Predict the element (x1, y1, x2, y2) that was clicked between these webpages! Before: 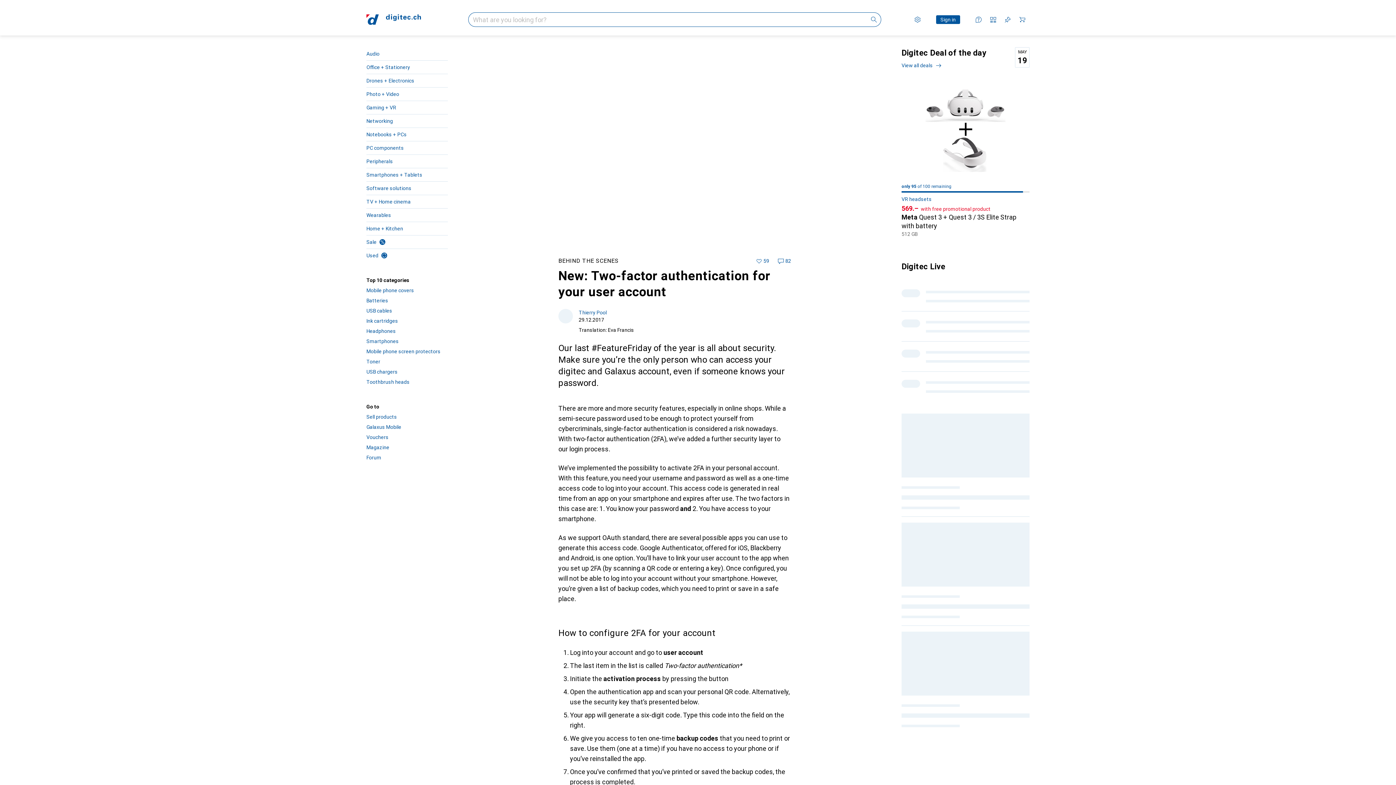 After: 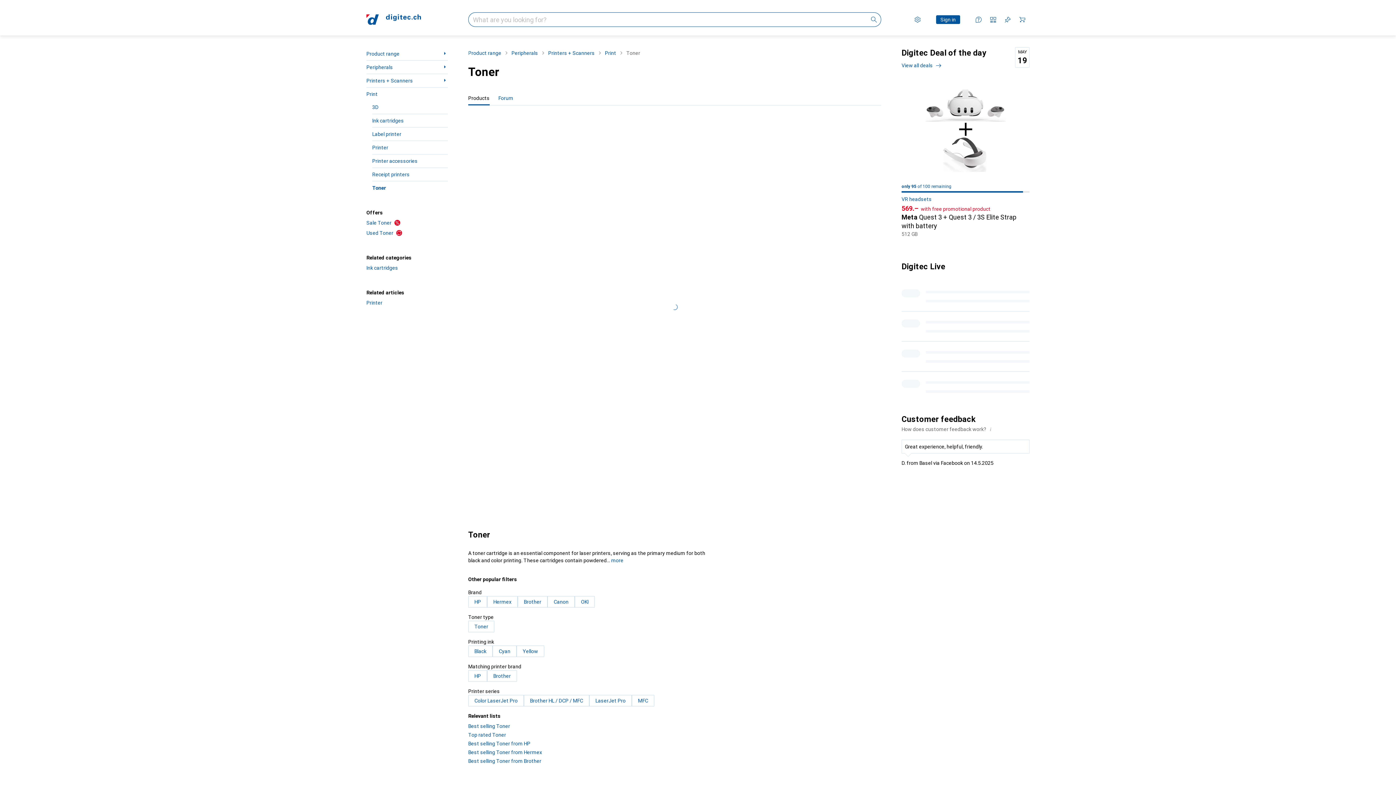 Action: bbox: (366, 356, 448, 366) label: Toner